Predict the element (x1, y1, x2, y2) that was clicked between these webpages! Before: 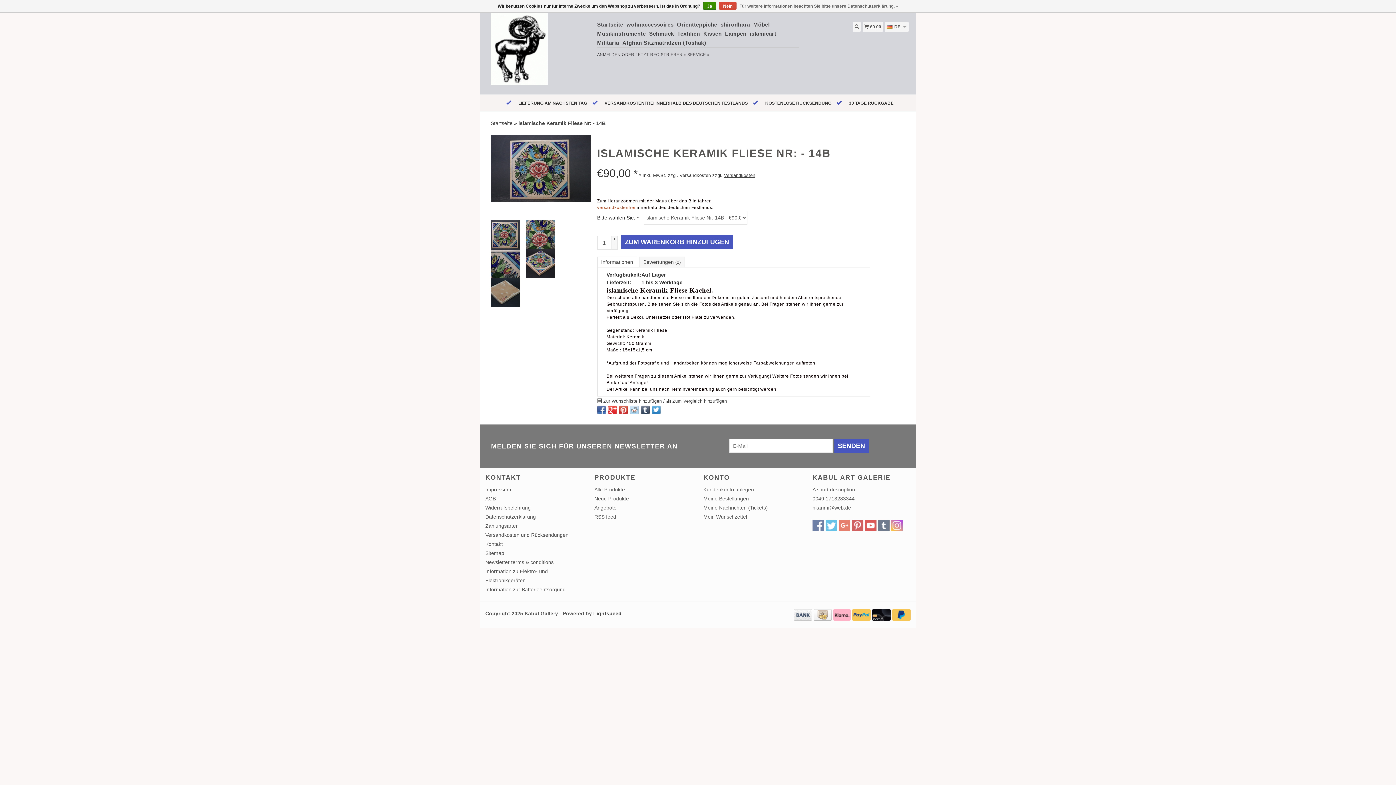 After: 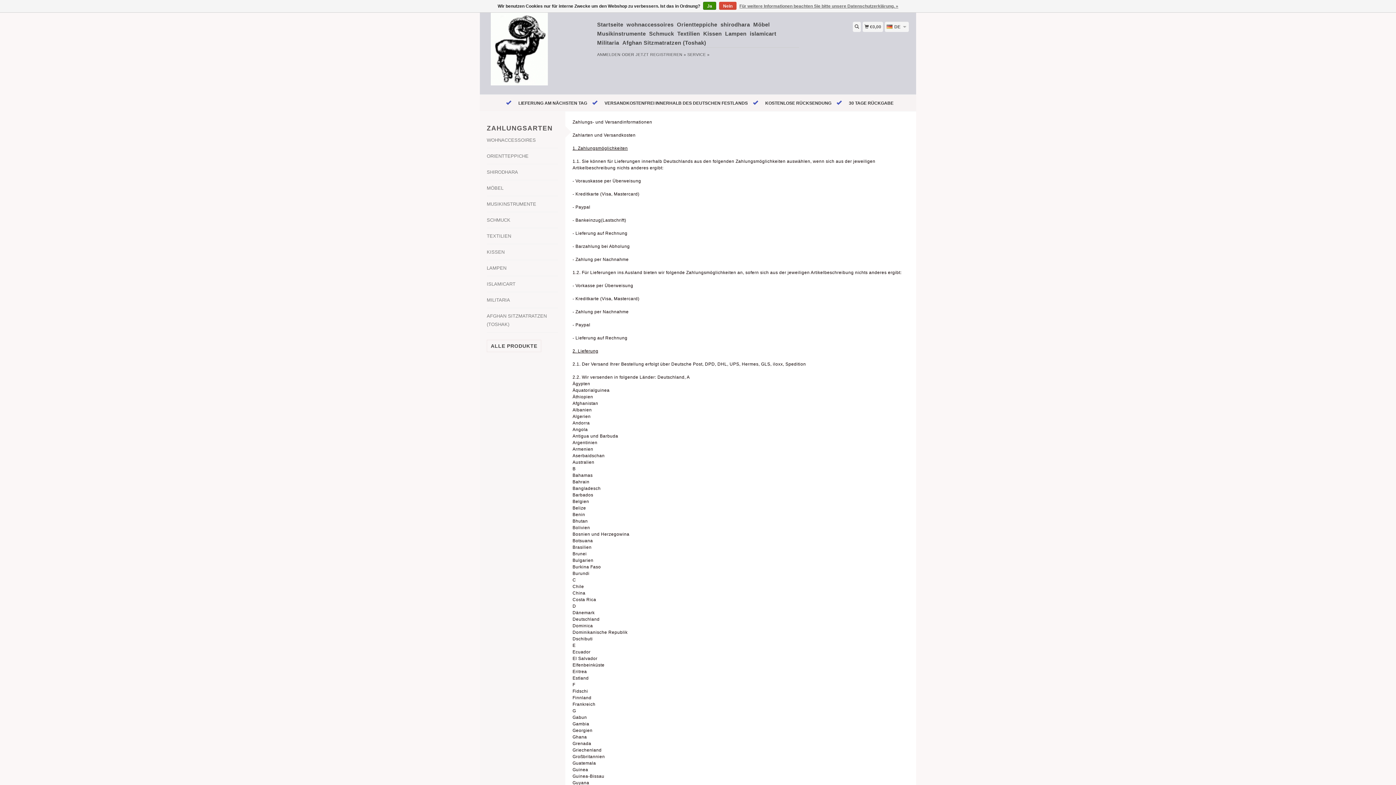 Action: bbox: (852, 612, 872, 617) label:  